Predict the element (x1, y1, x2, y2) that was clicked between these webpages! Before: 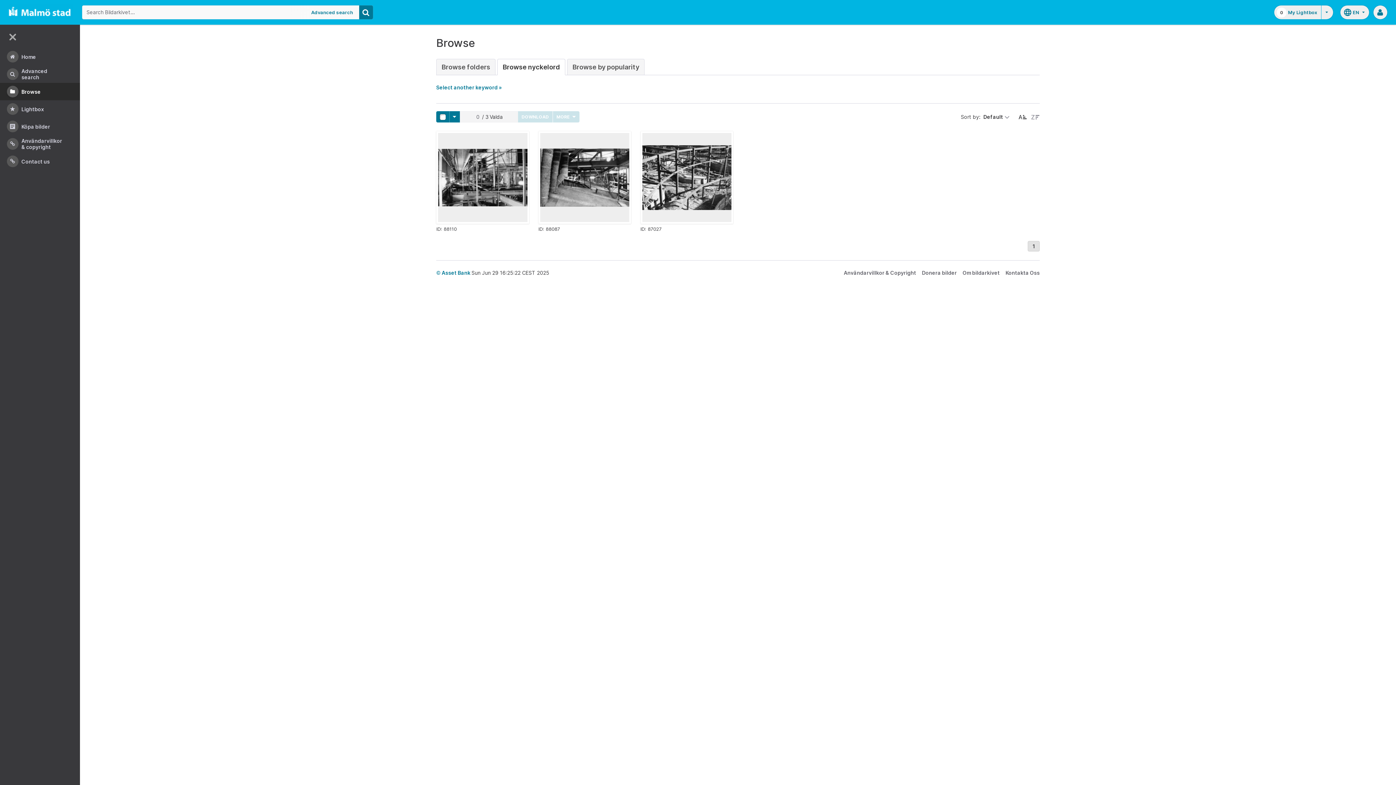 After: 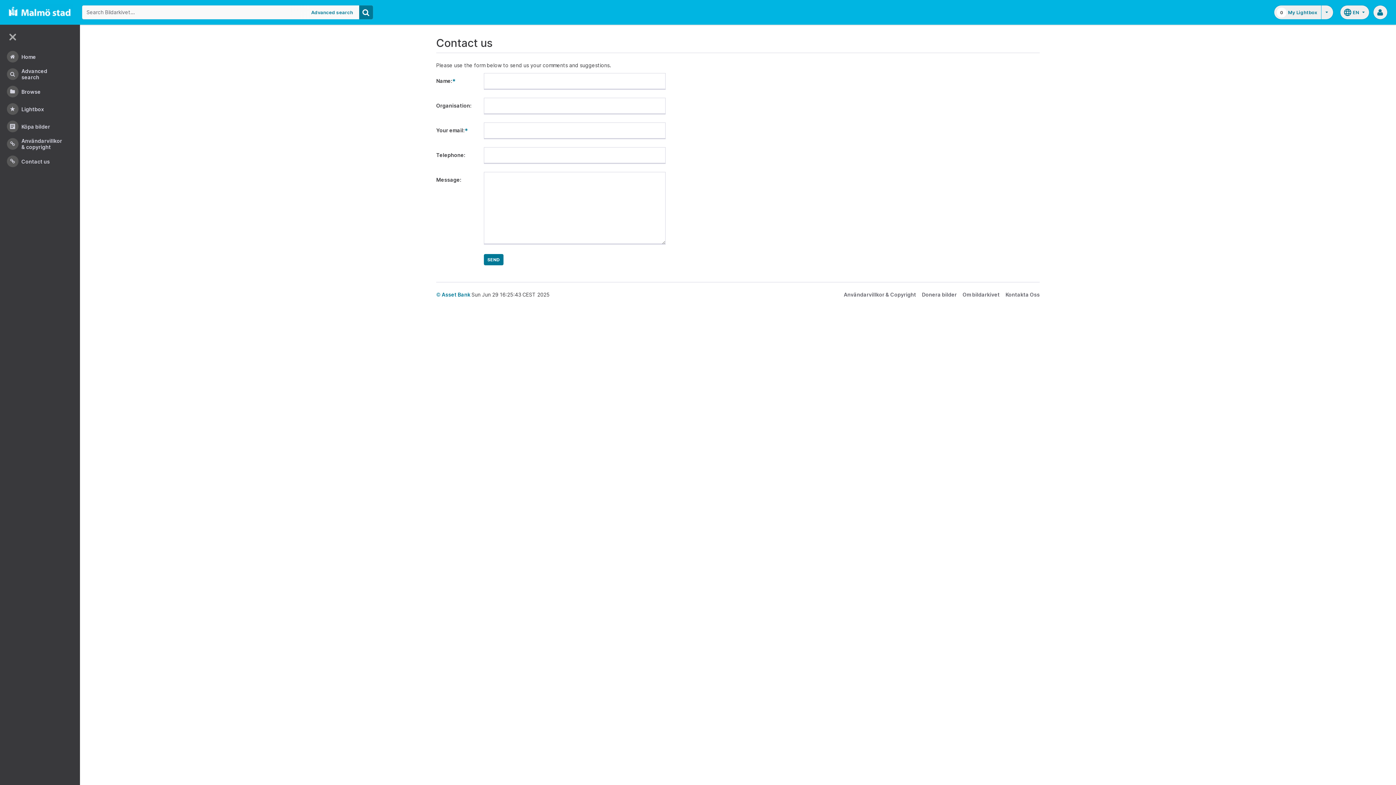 Action: bbox: (0, 152, 80, 170) label: Contact us